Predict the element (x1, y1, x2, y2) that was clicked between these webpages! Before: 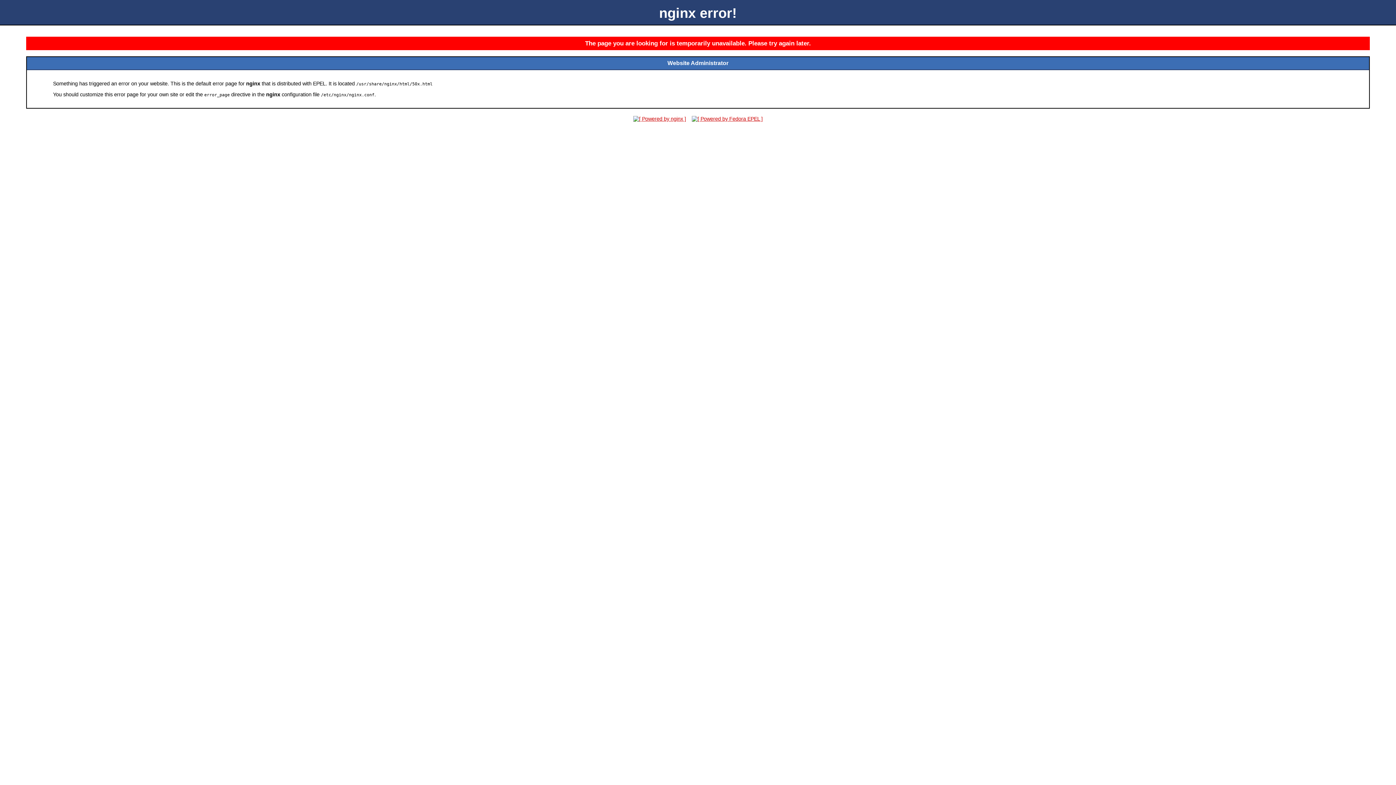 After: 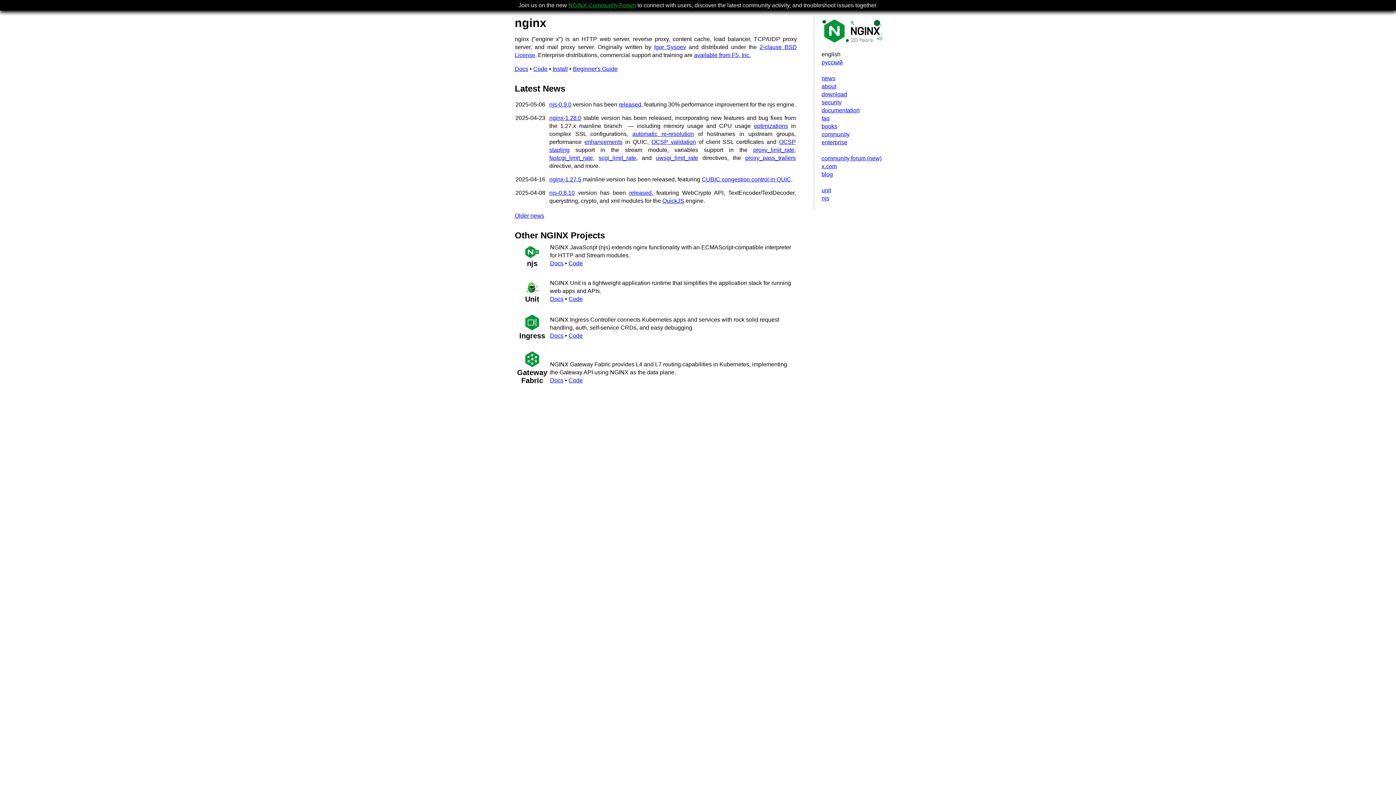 Action: bbox: (631, 116, 688, 121)